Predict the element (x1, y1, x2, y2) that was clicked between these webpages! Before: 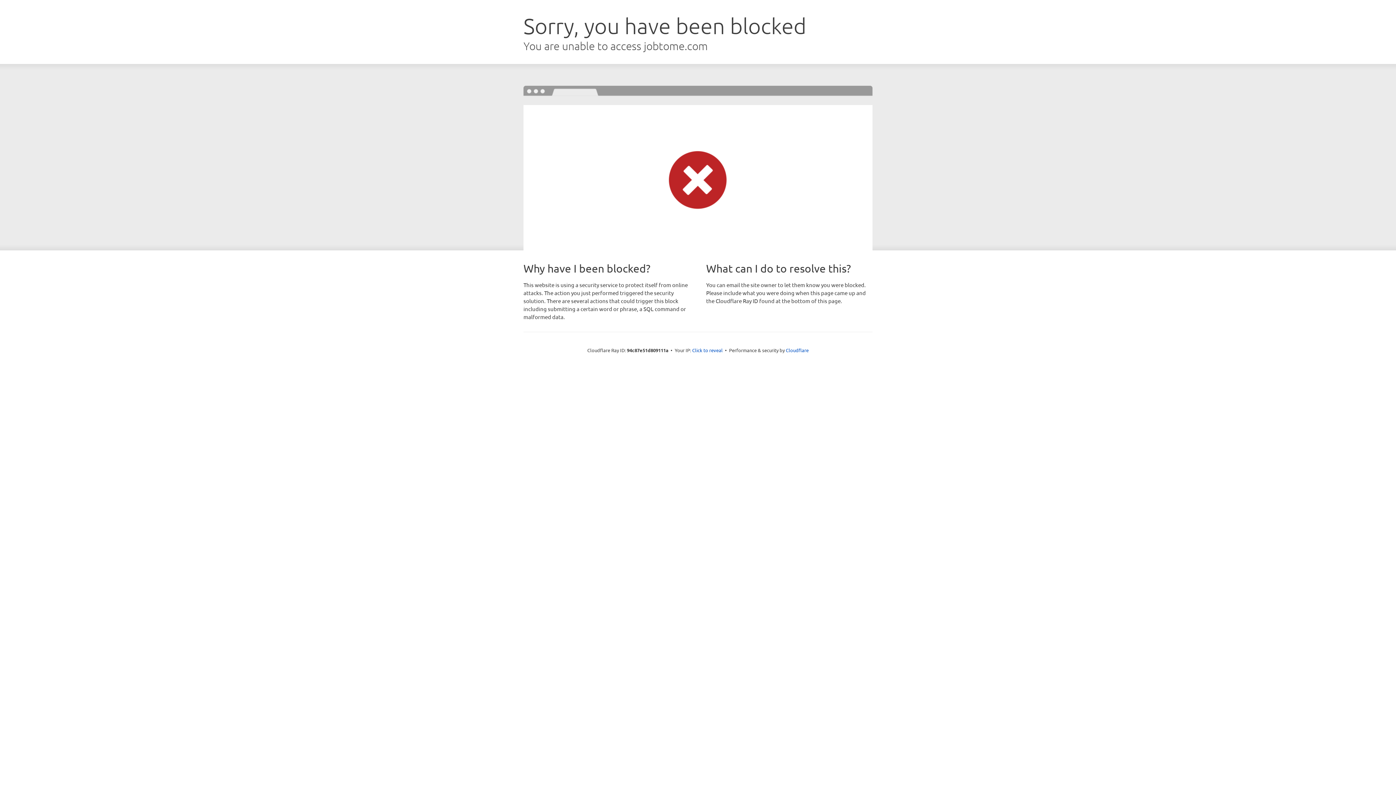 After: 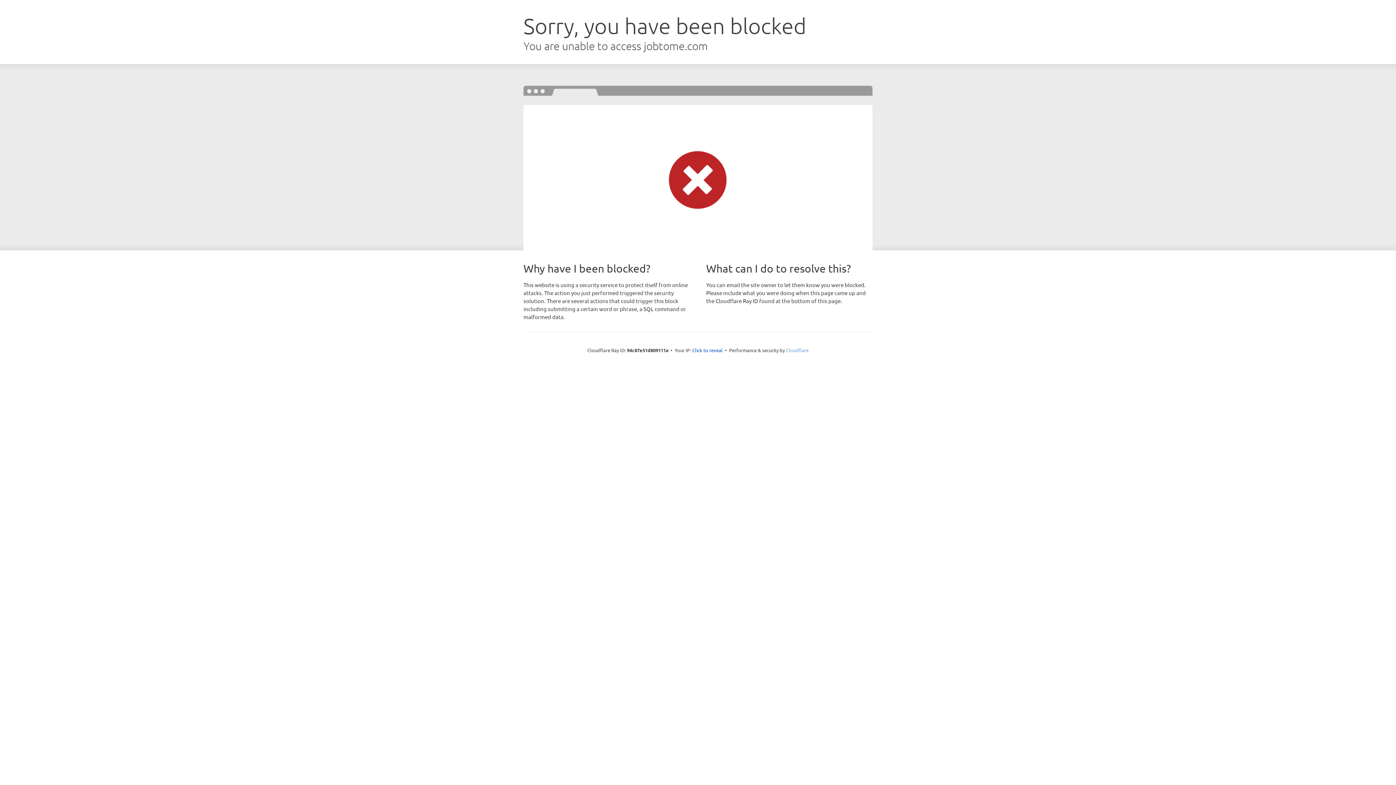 Action: label: Cloudflare bbox: (786, 347, 808, 353)